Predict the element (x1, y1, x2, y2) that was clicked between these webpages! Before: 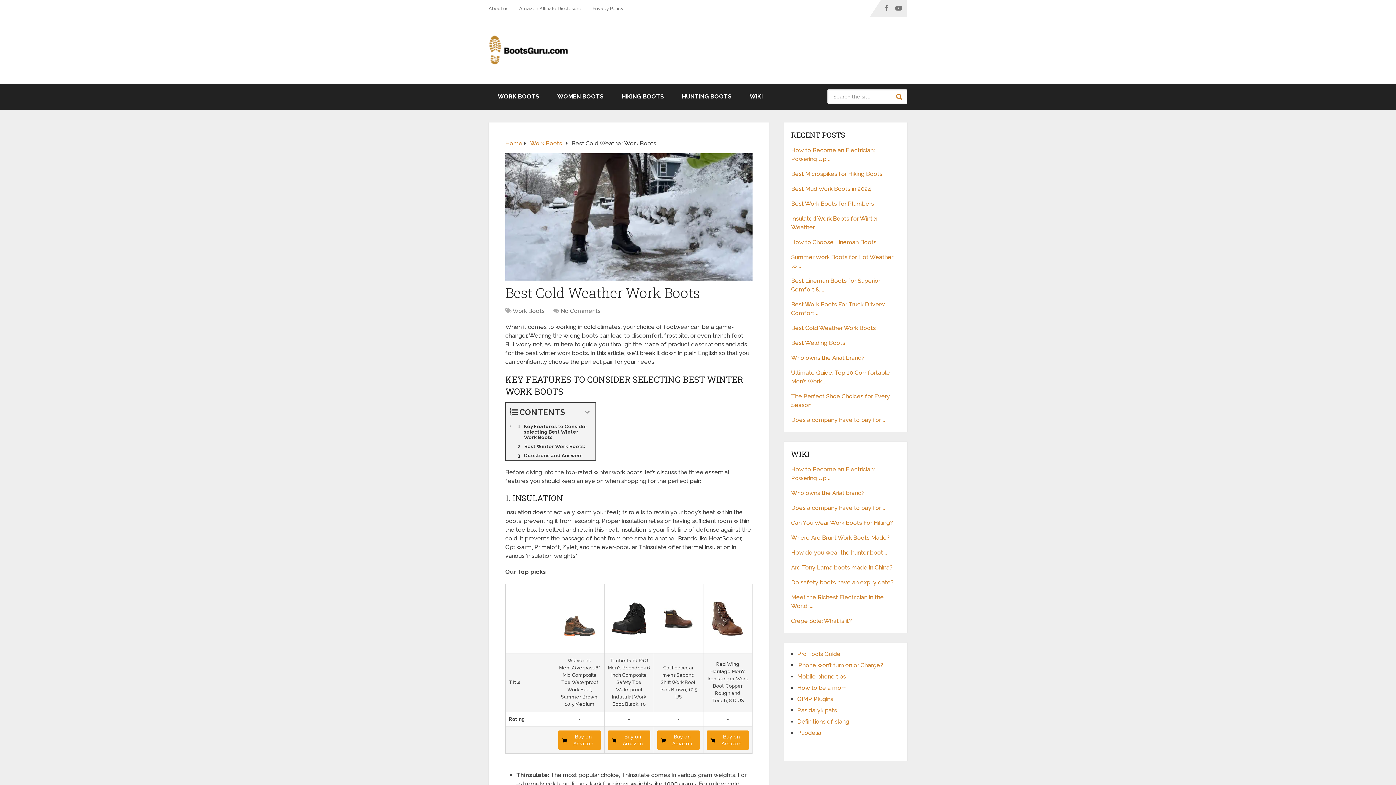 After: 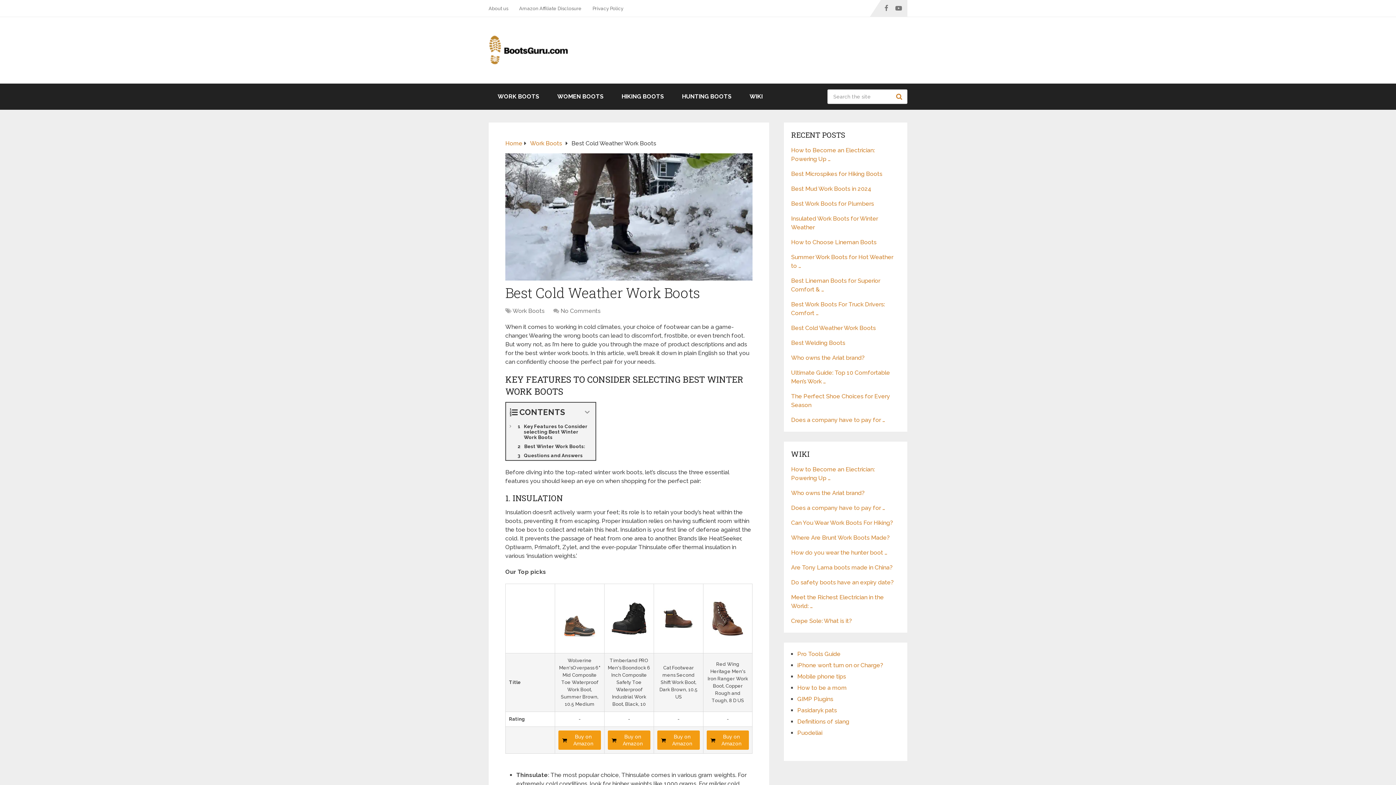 Action: bbox: (797, 684, 846, 691) label: How to be a mom